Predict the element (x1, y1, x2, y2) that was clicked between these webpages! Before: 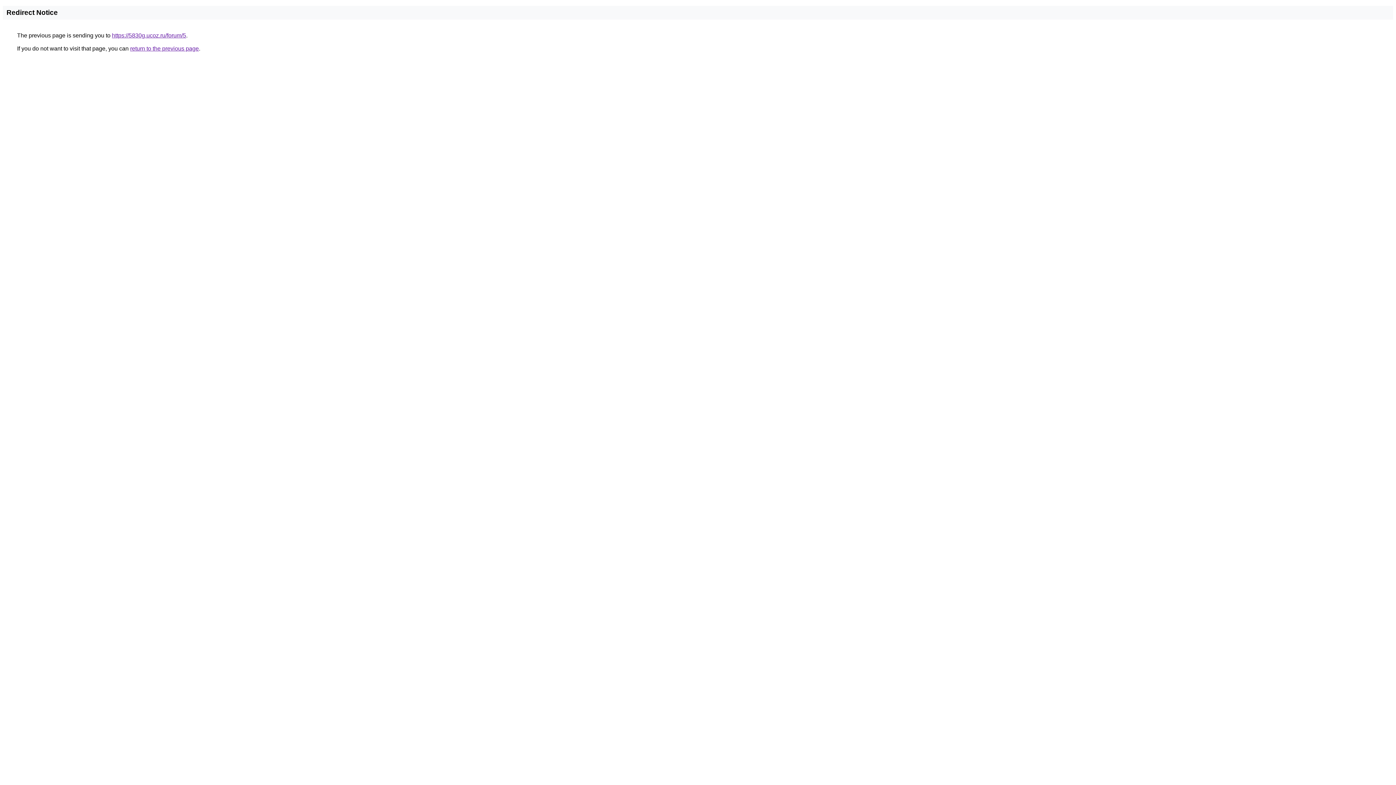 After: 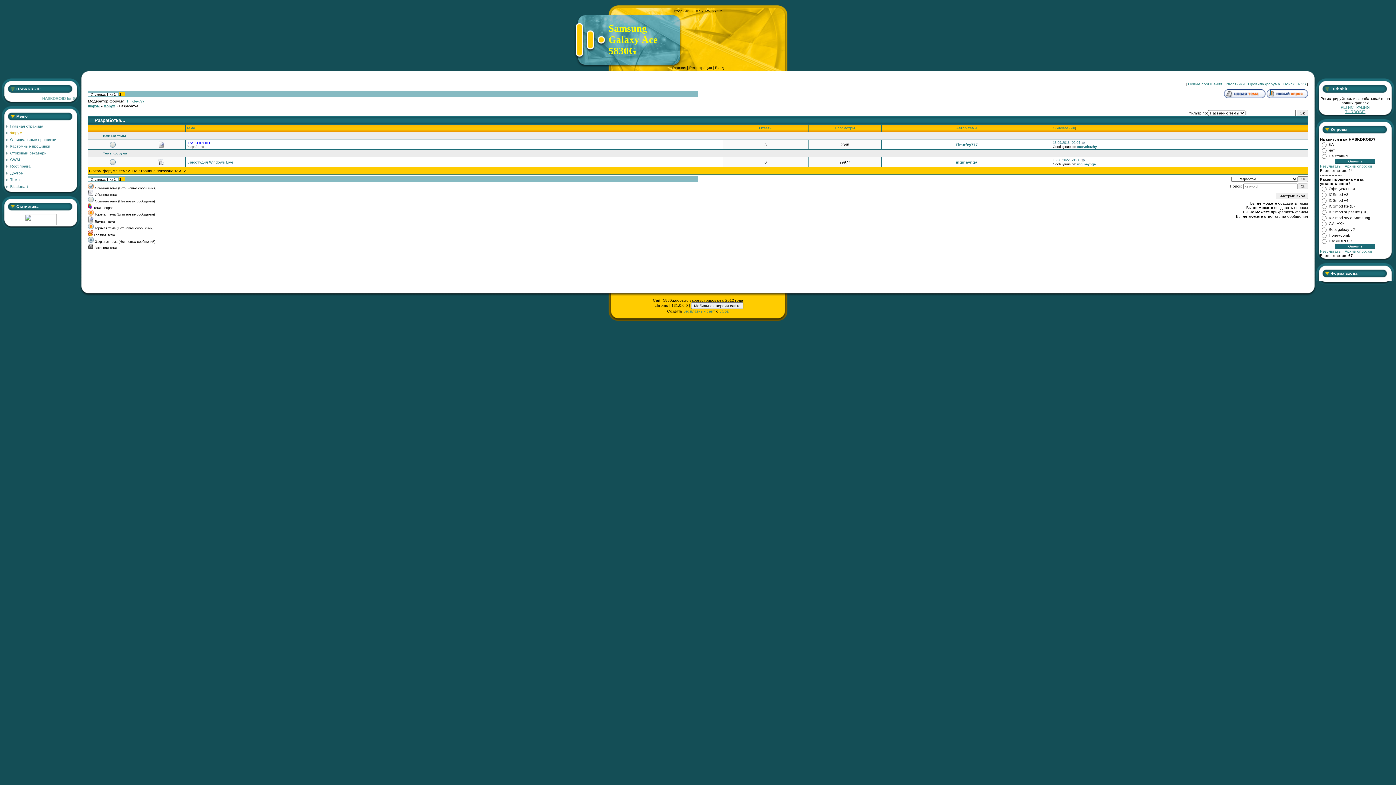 Action: label: https://5830g.ucoz.ru/forum/5 bbox: (112, 32, 186, 38)